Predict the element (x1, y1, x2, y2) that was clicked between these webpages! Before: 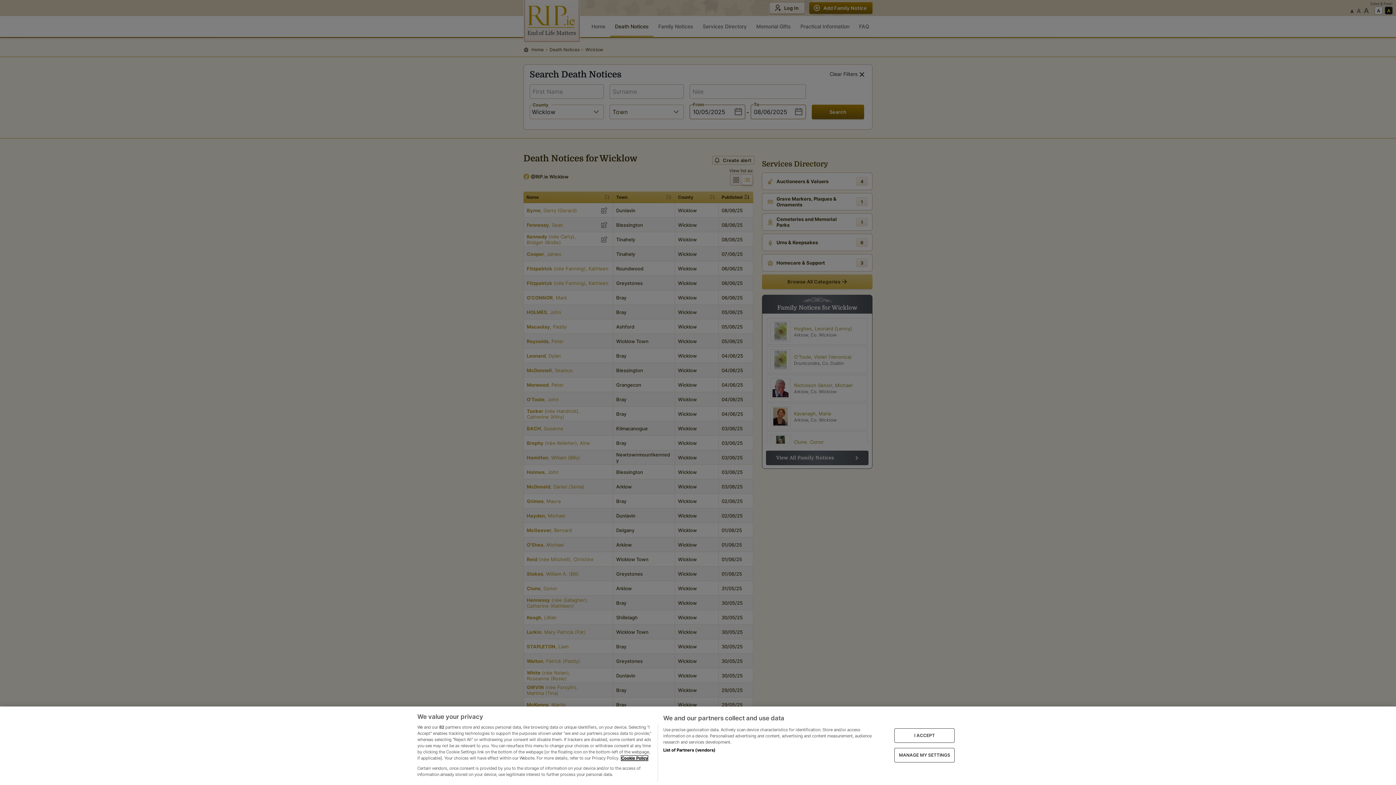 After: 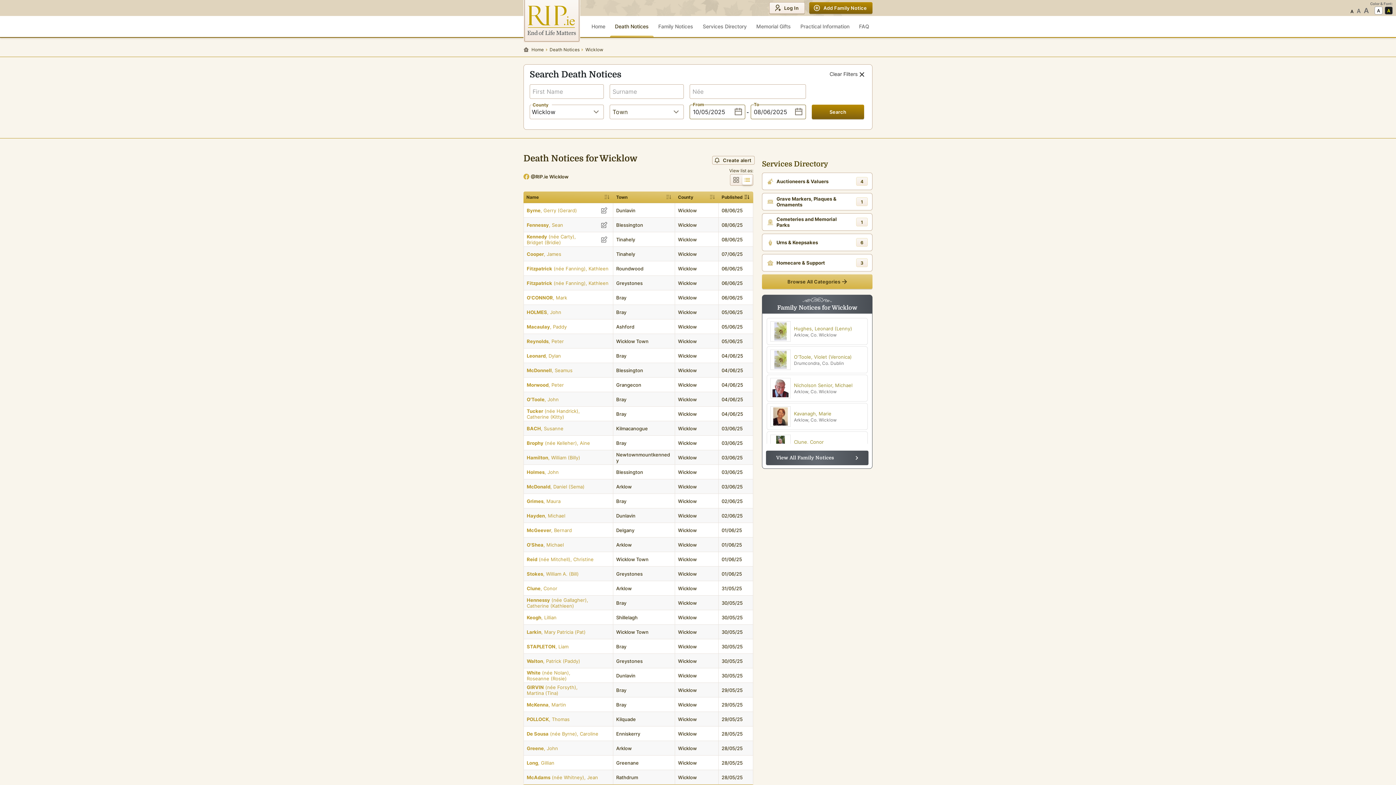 Action: bbox: (894, 728, 955, 743) label: I ACCEPT